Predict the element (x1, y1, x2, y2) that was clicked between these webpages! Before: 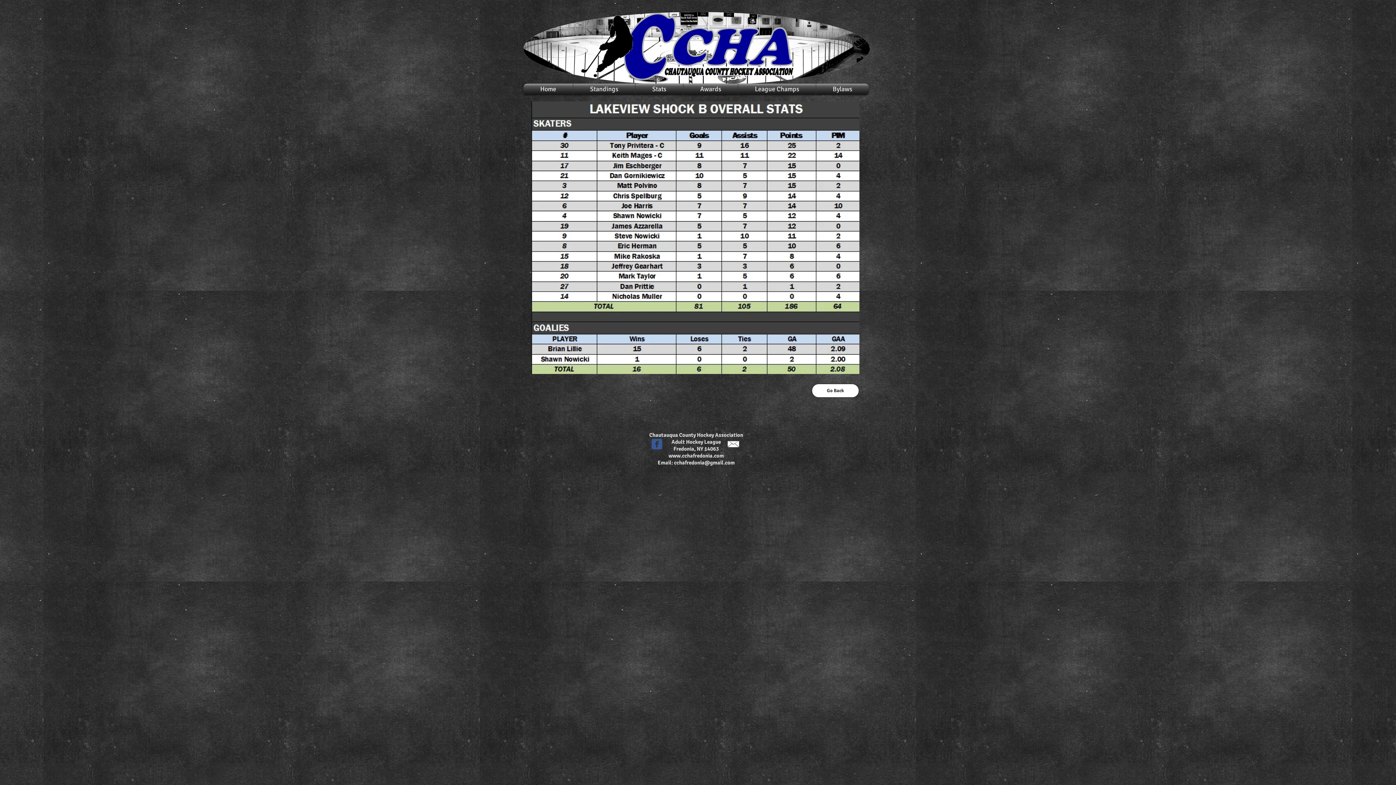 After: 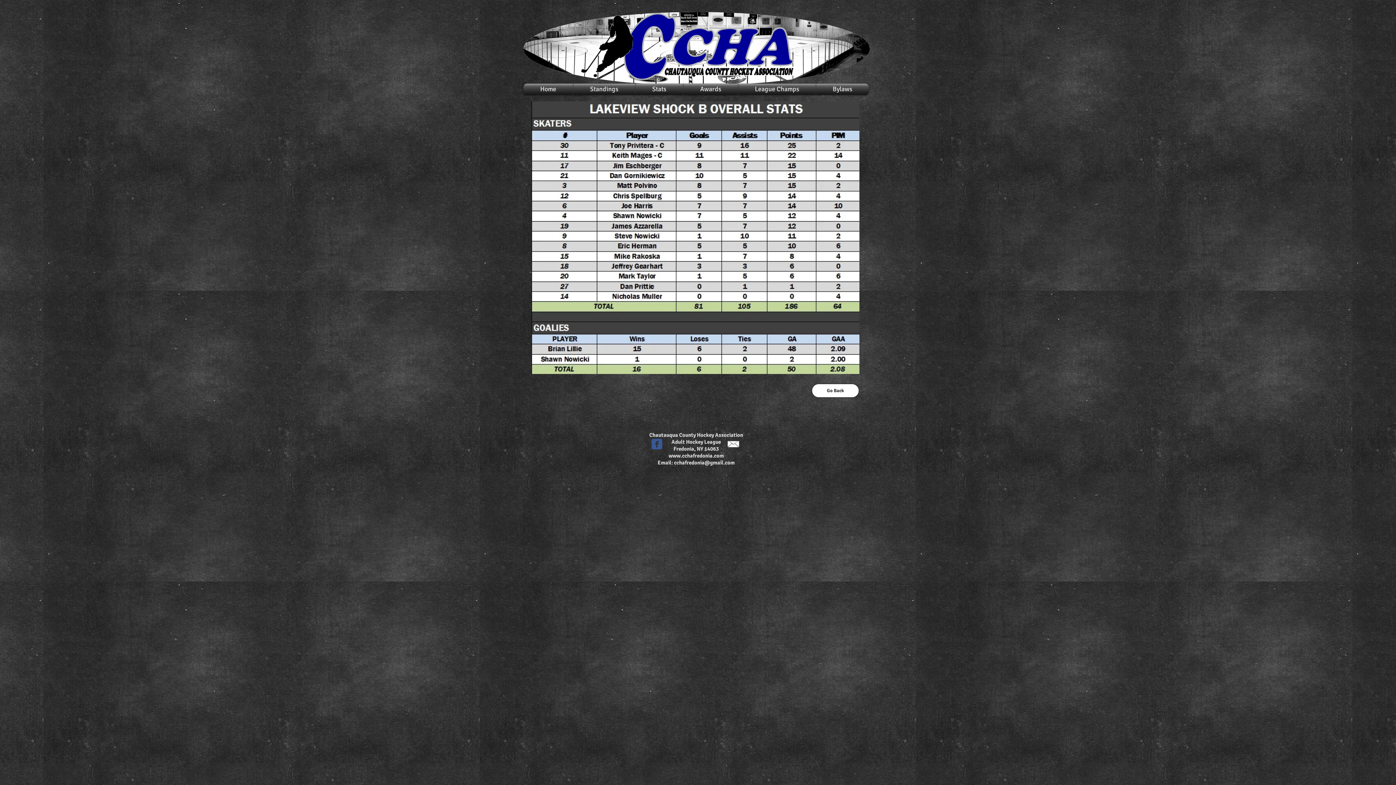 Action: label: c-facebook bbox: (651, 438, 662, 449)